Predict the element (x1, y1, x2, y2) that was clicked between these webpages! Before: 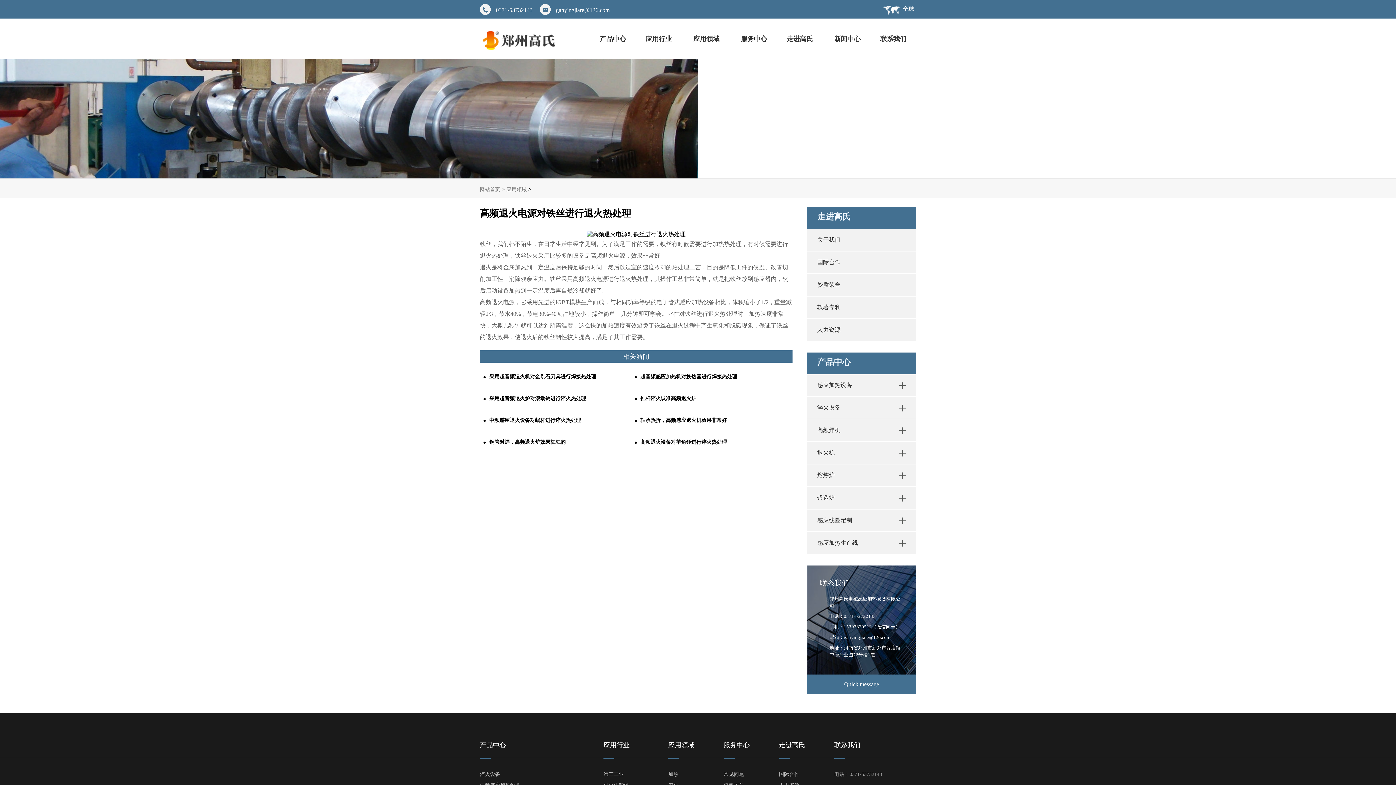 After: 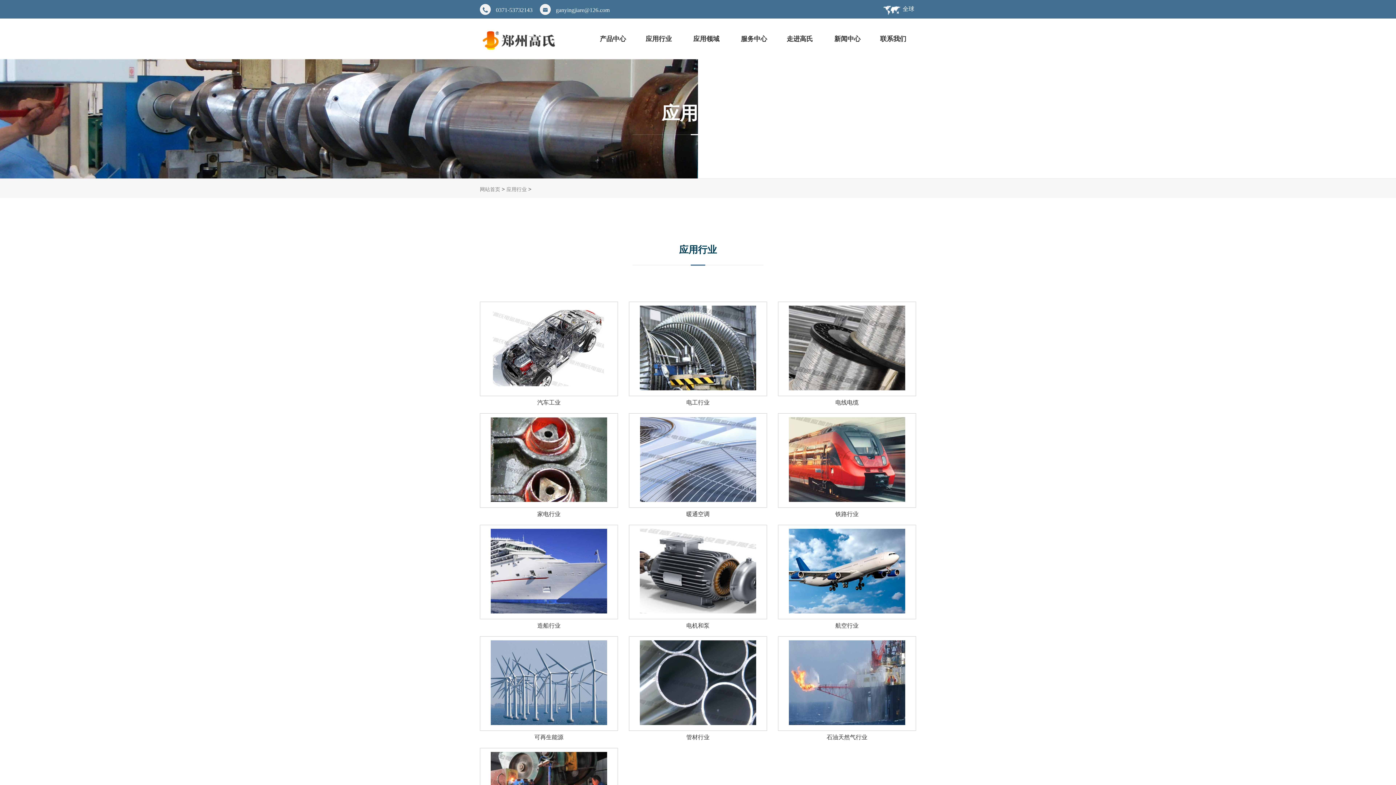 Action: label: 应用行业  bbox: (645, 34, 673, 43)